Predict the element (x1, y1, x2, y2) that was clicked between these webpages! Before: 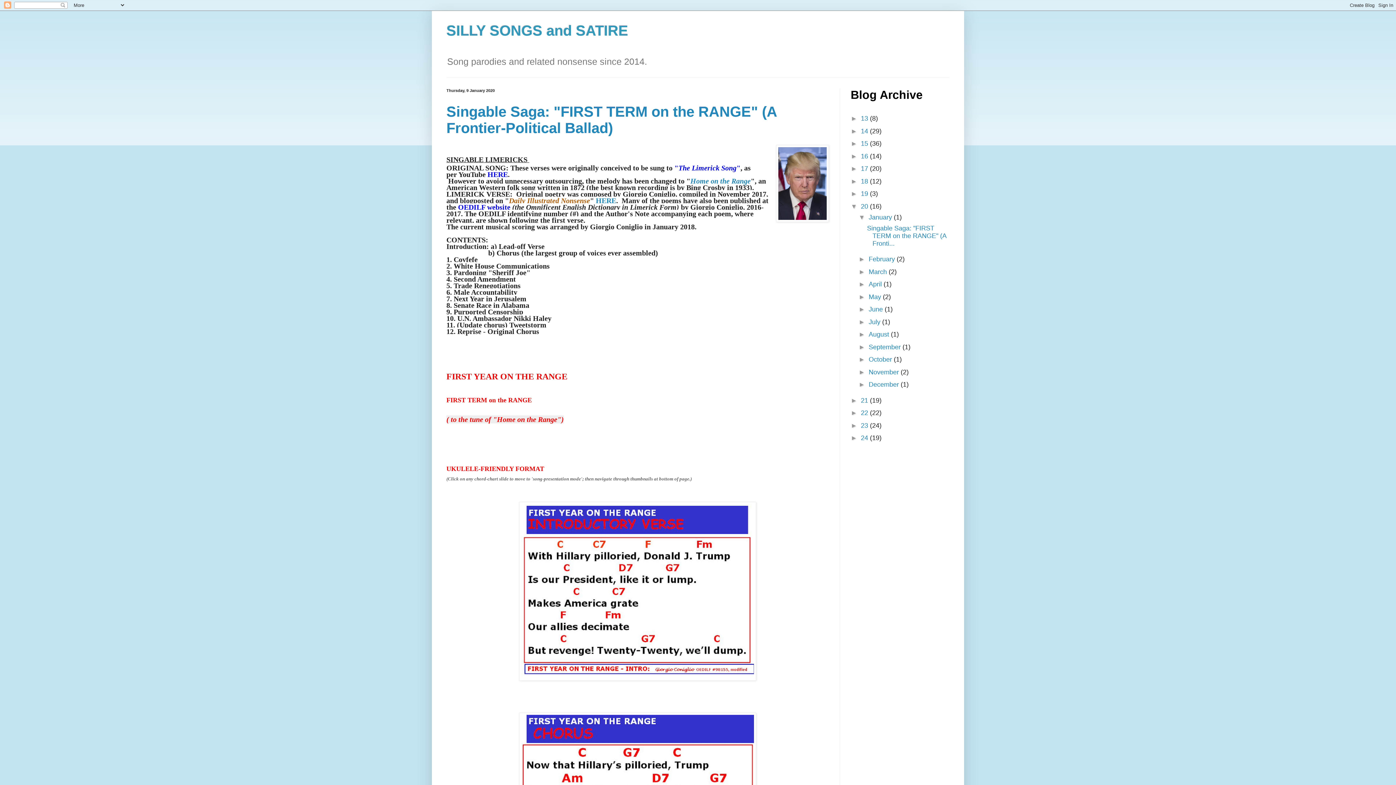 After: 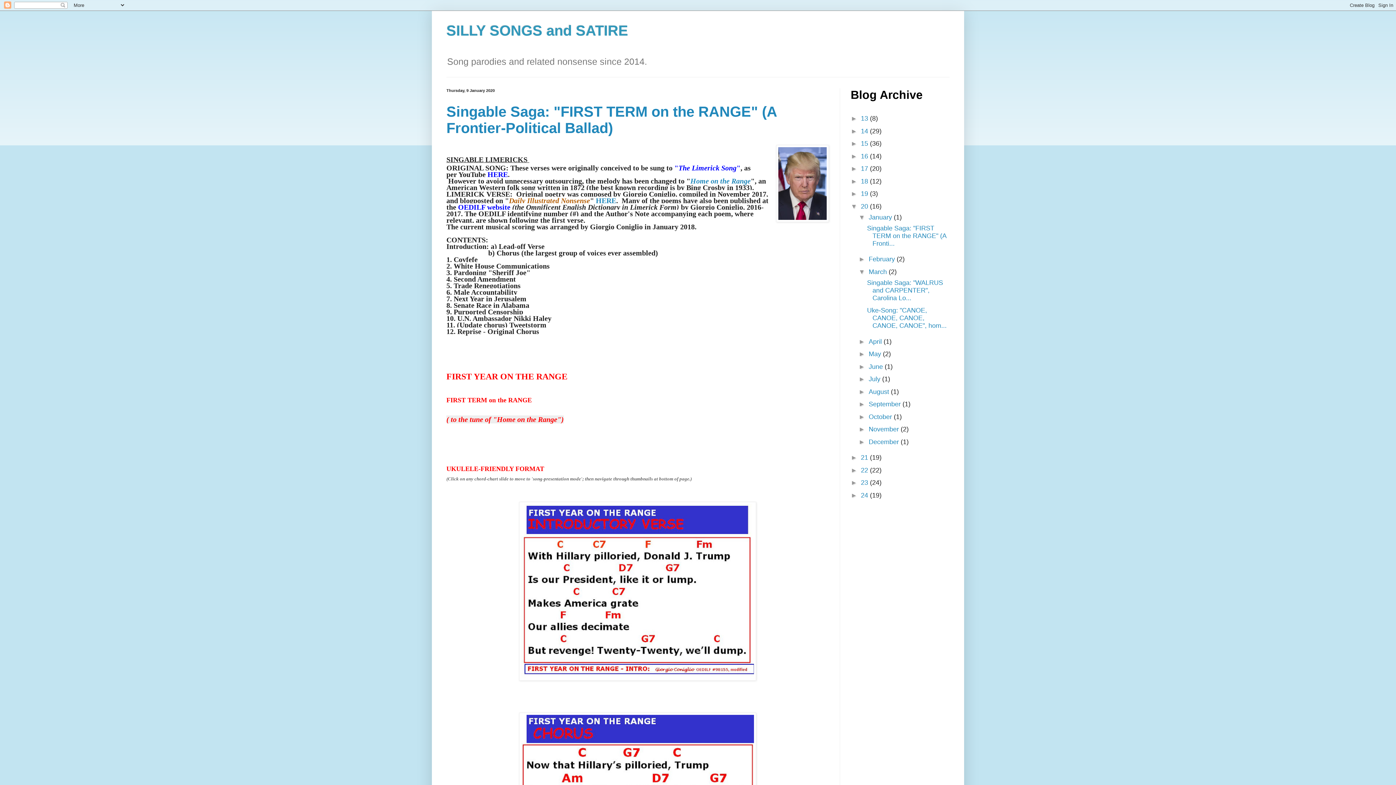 Action: bbox: (858, 268, 868, 275) label: ►  